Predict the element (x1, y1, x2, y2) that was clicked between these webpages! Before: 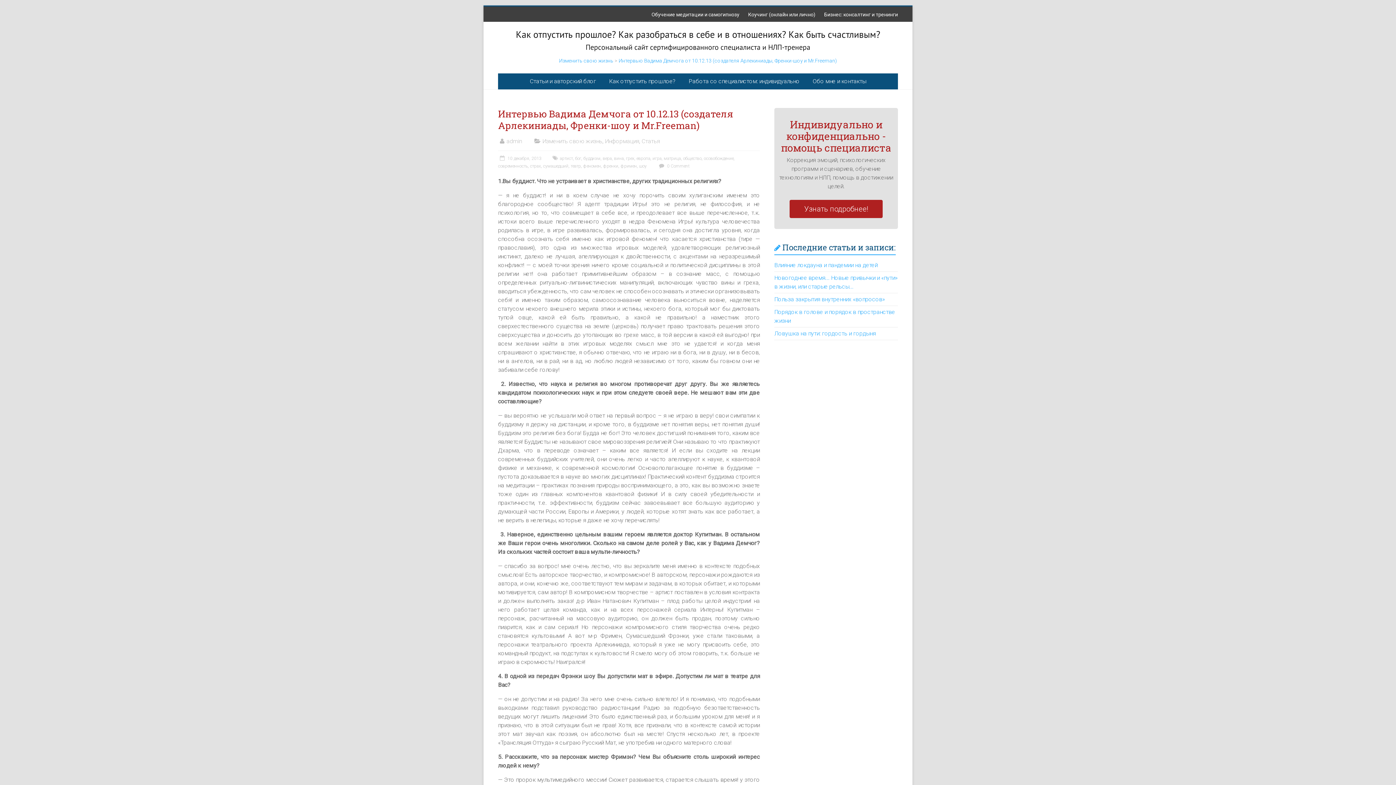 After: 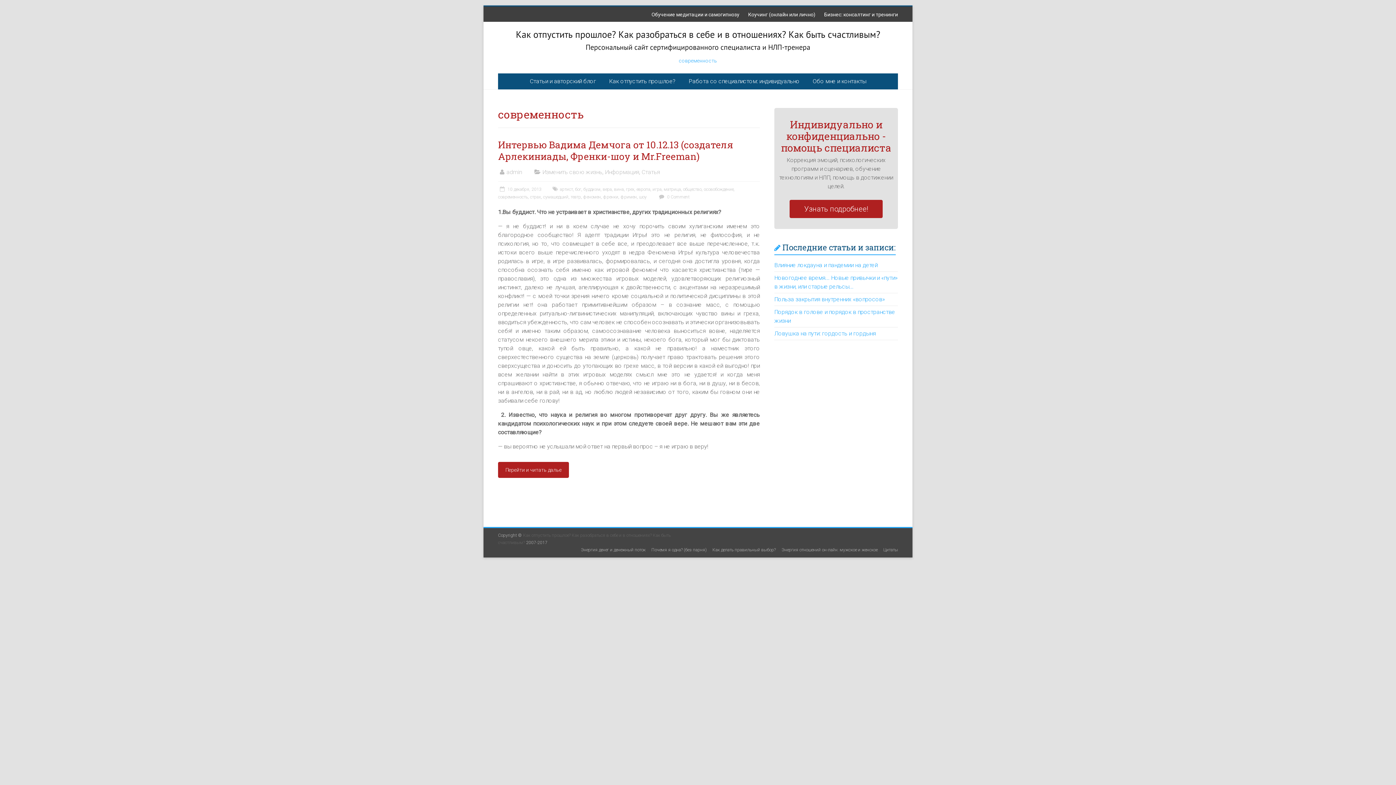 Action: label: современность bbox: (498, 163, 528, 168)